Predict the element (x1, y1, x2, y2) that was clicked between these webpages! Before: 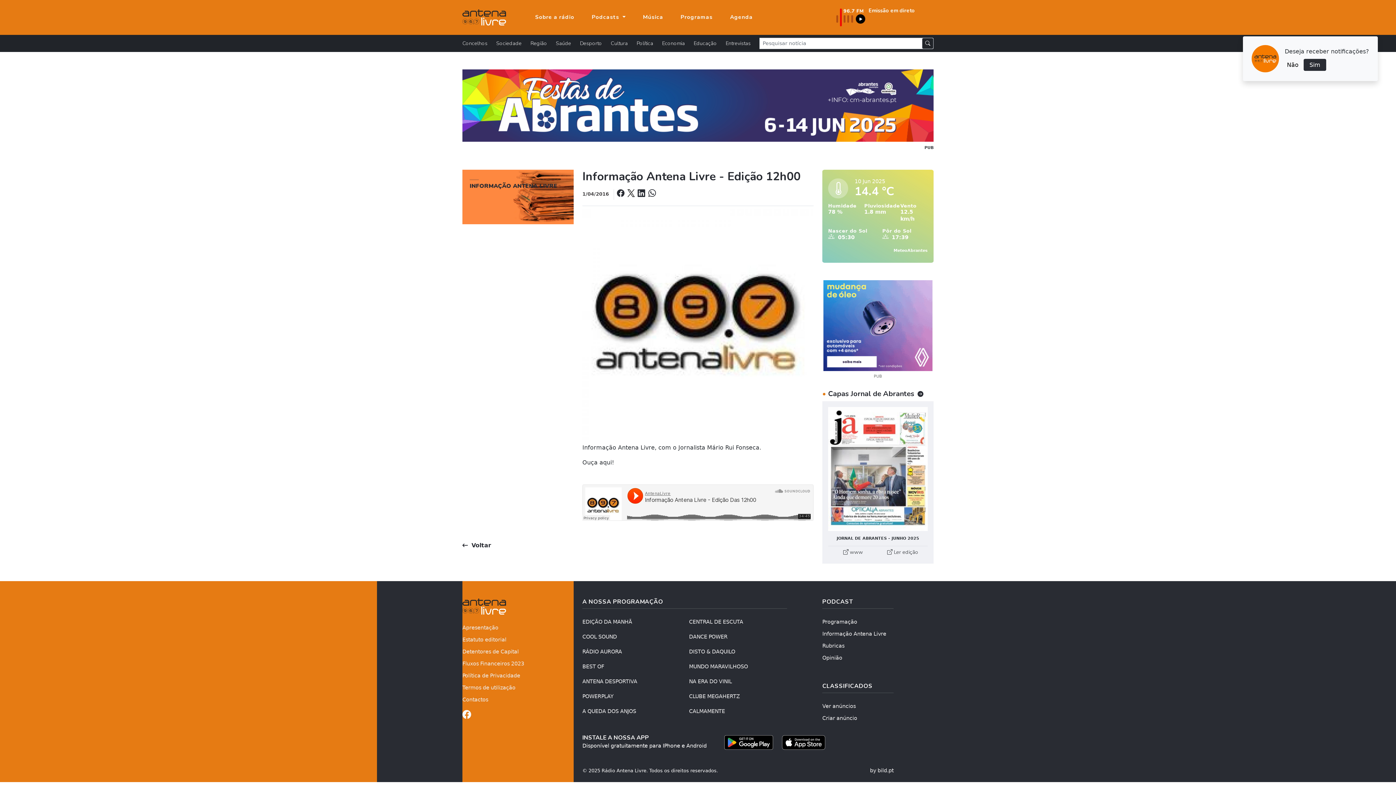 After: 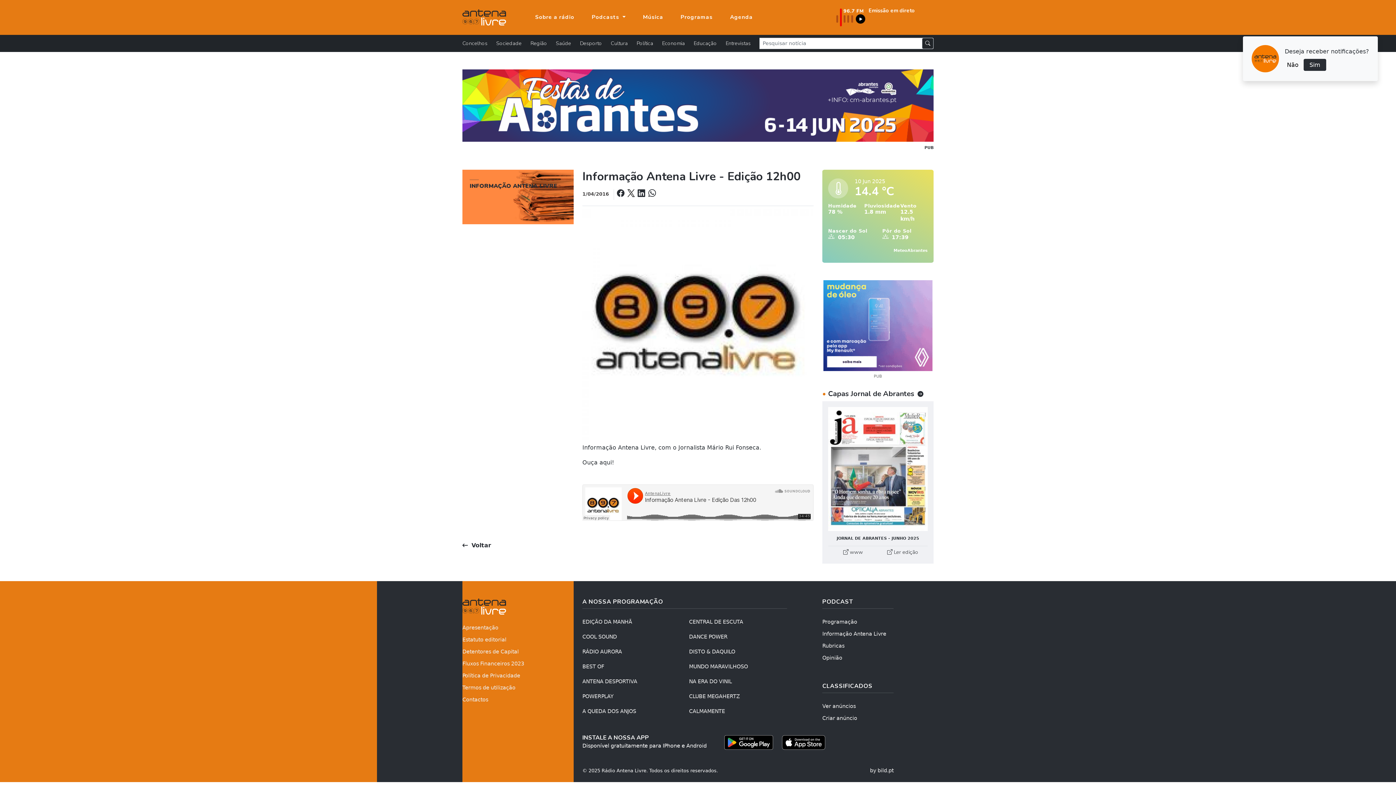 Action: bbox: (462, 713, 471, 719)